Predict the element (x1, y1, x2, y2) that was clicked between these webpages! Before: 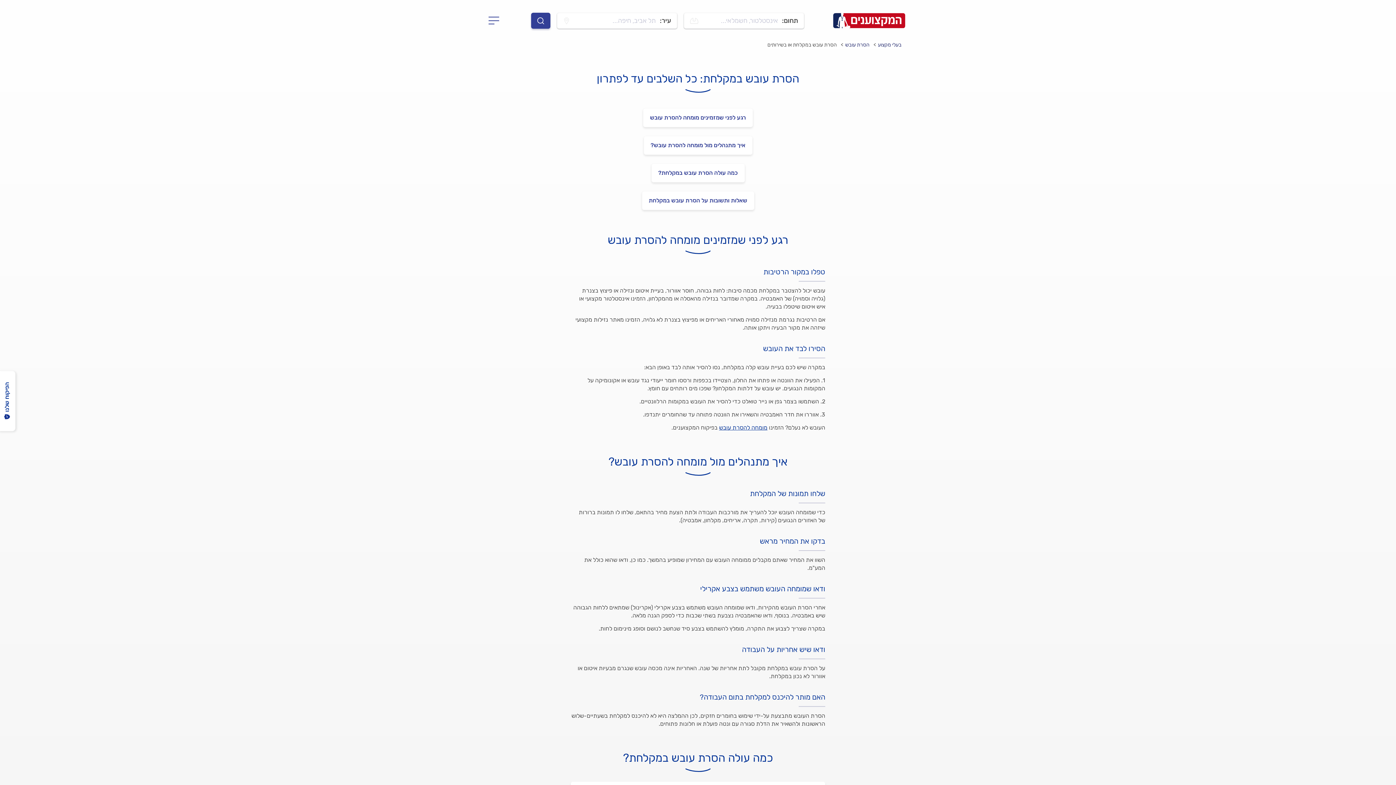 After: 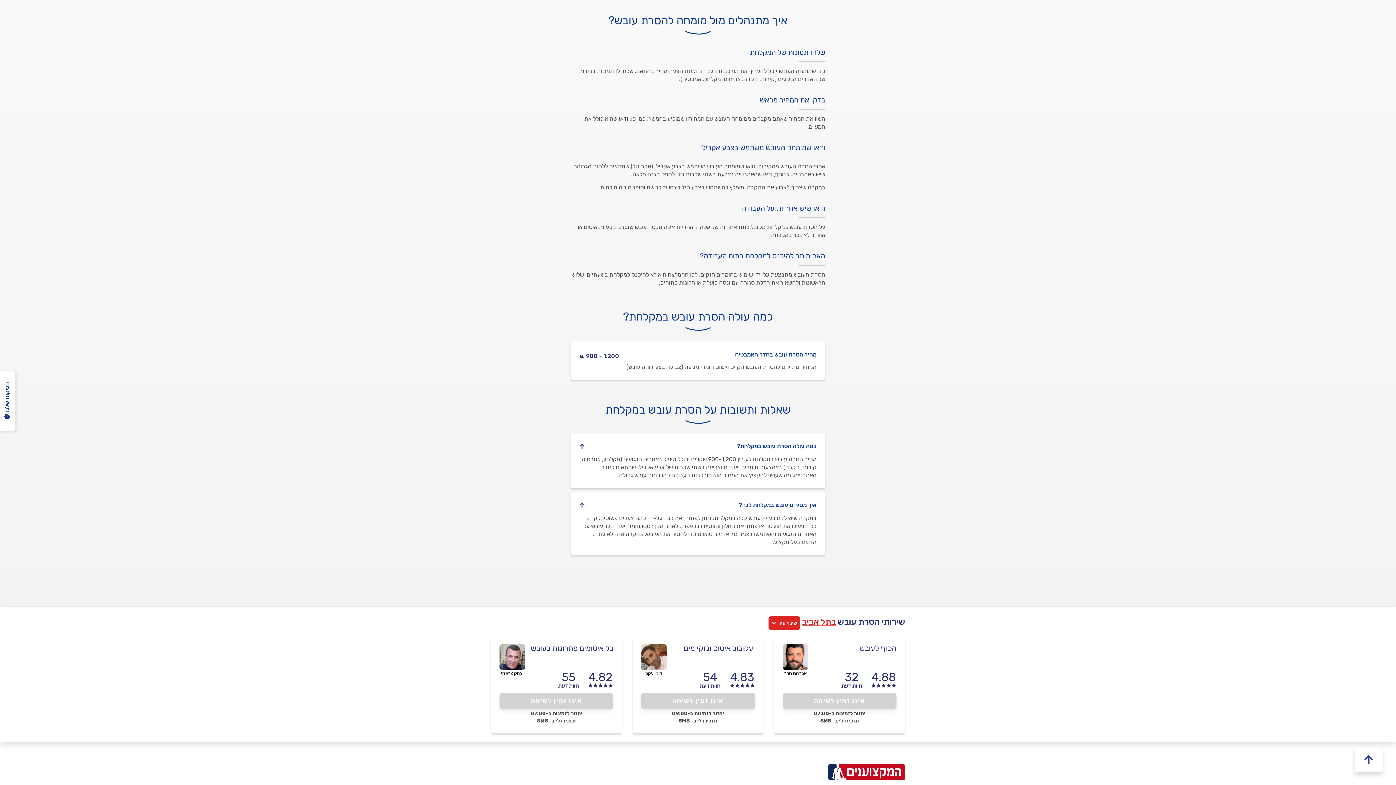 Action: bbox: (643, 136, 752, 154) label: איך מתנהלים מול מומחה להסרת עובש?